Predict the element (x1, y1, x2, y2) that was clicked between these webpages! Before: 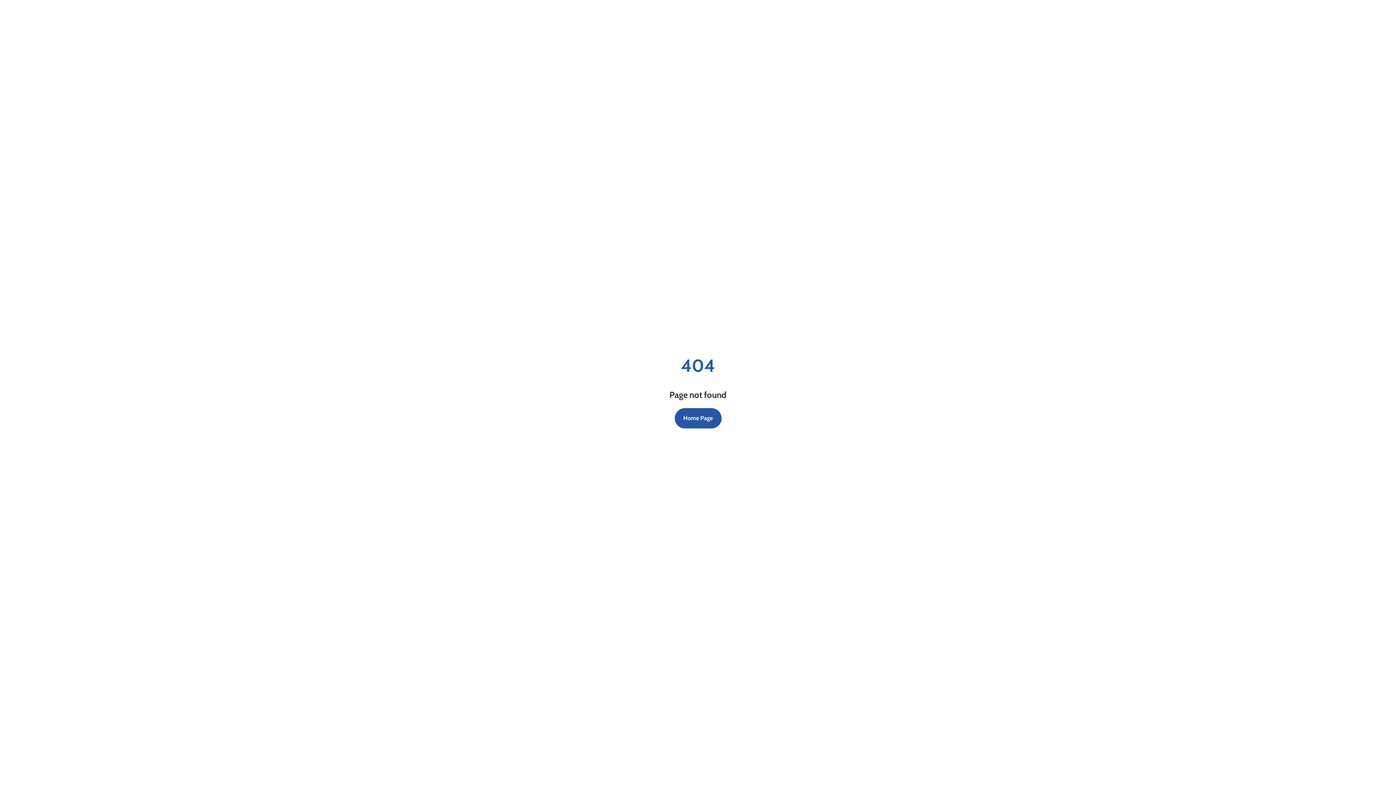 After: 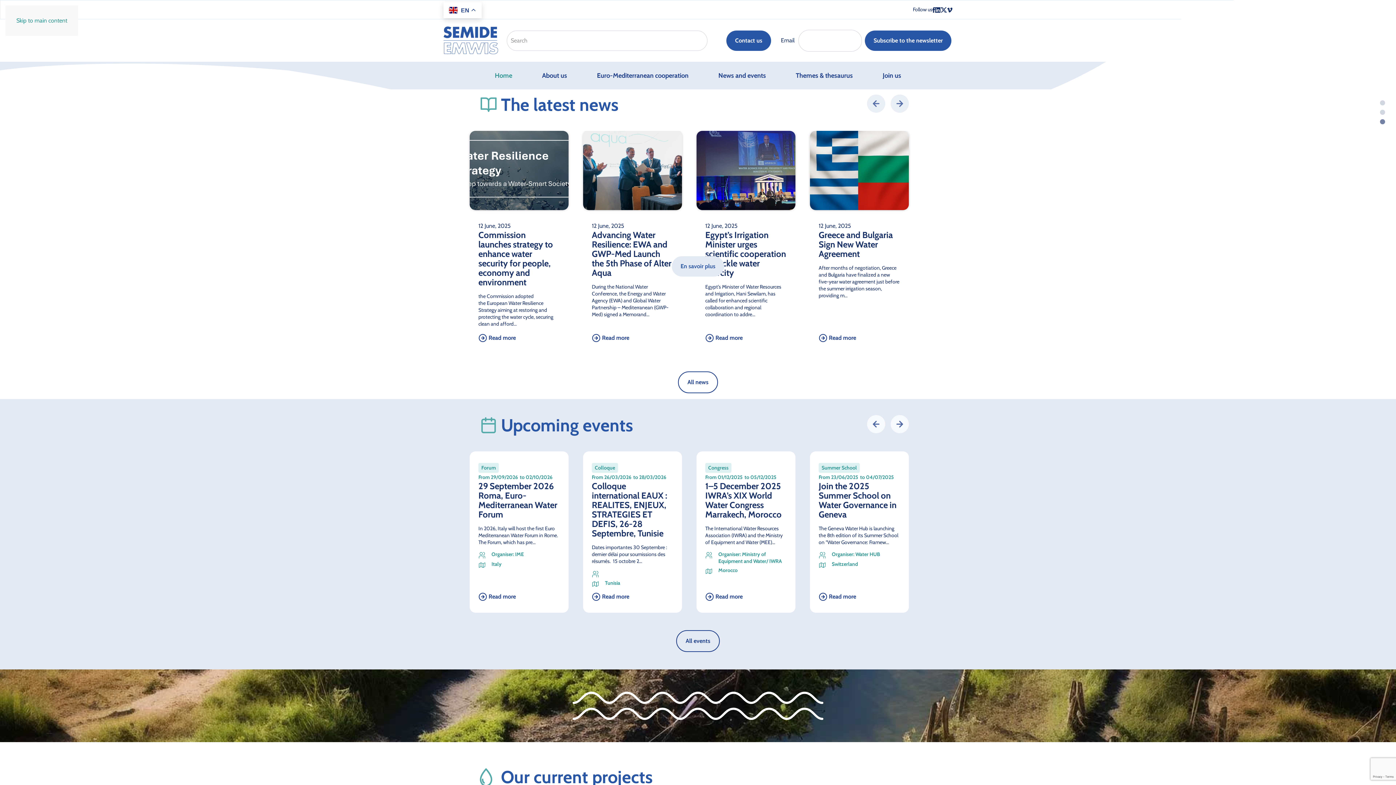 Action: bbox: (674, 408, 721, 428) label: Home Page